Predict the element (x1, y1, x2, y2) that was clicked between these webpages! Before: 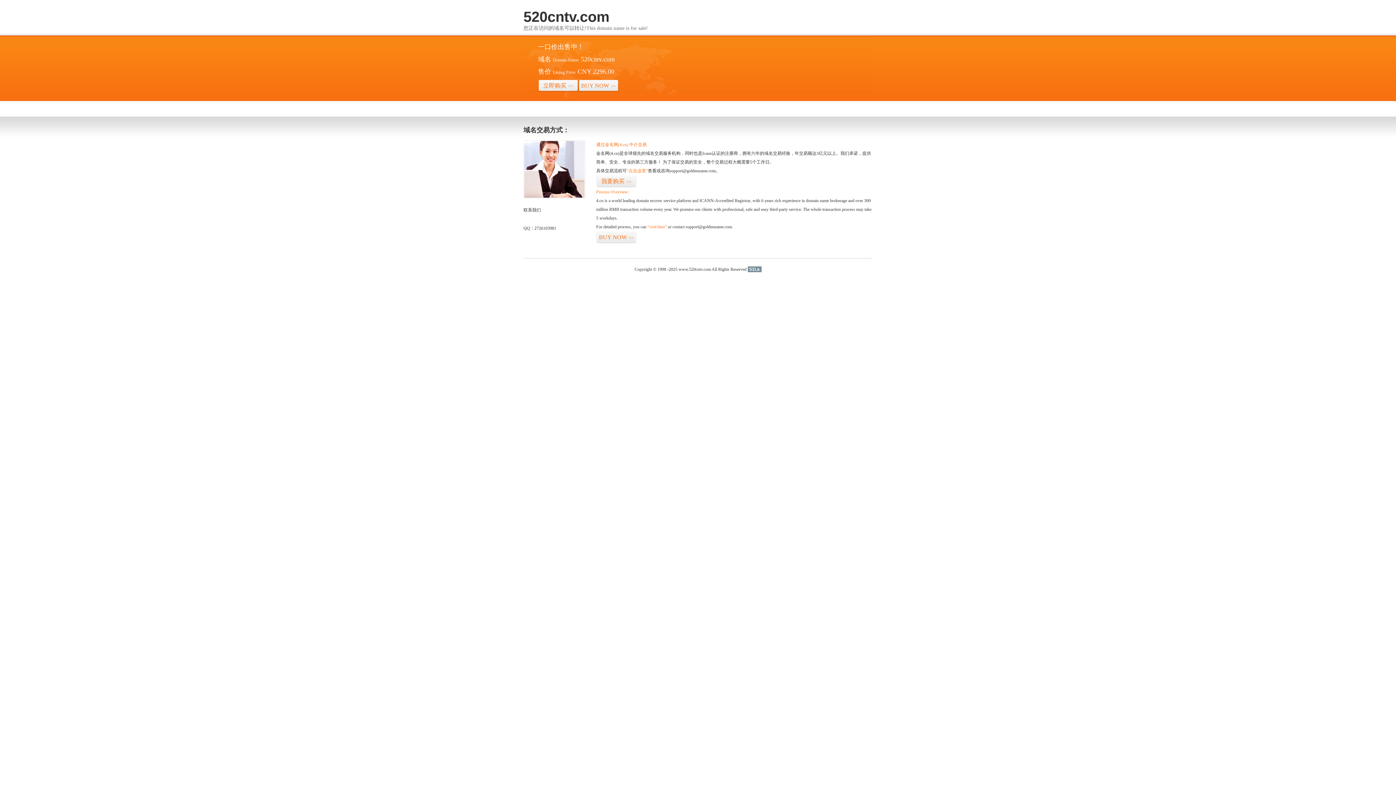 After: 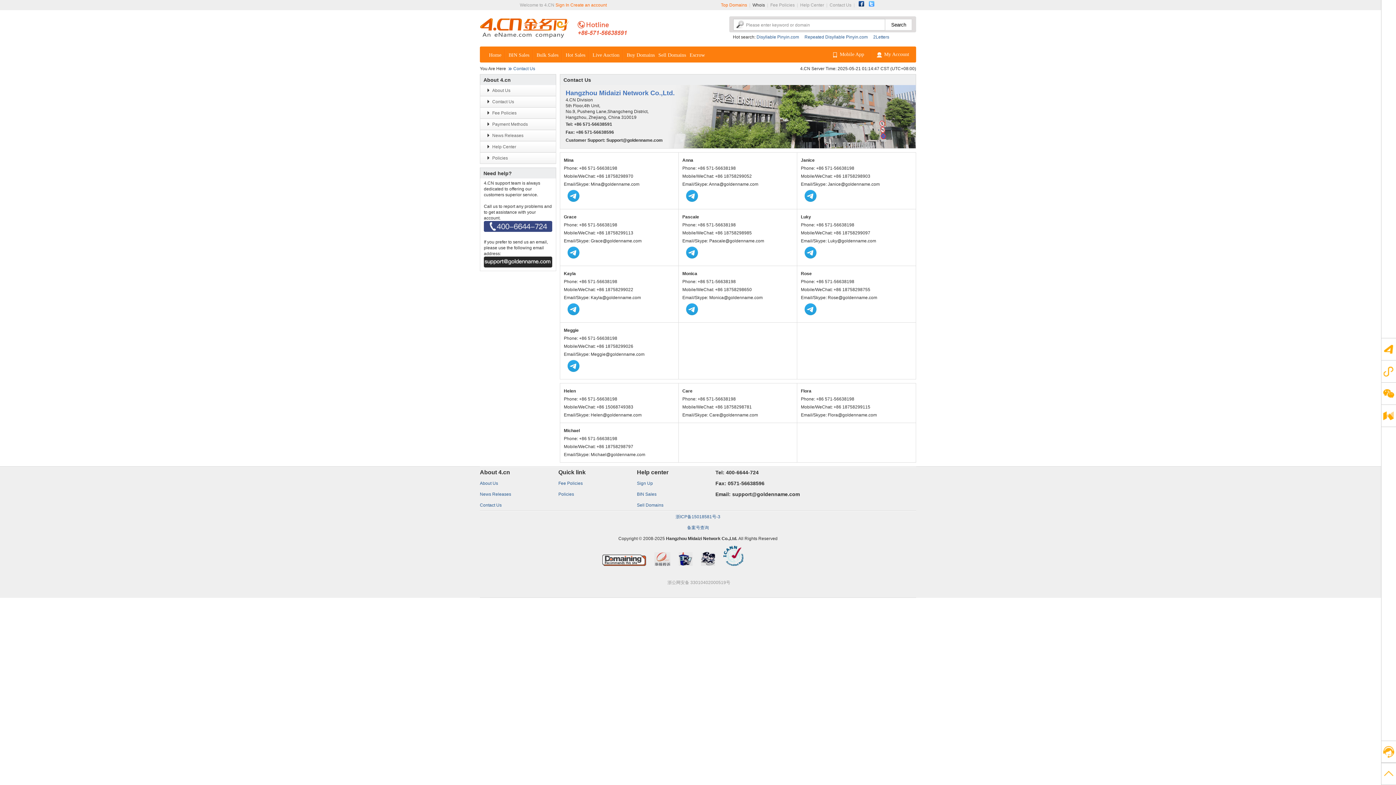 Action: bbox: (523, 194, 585, 199)